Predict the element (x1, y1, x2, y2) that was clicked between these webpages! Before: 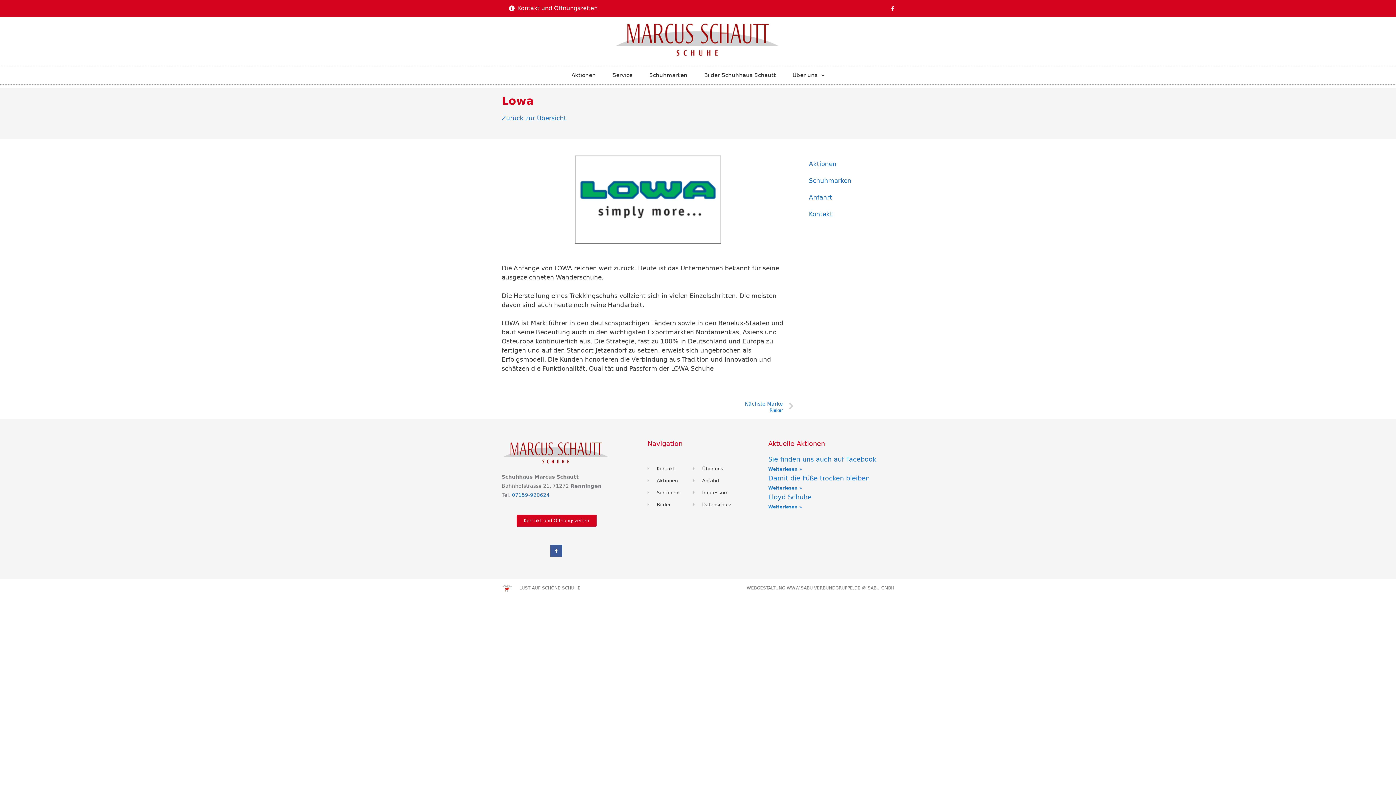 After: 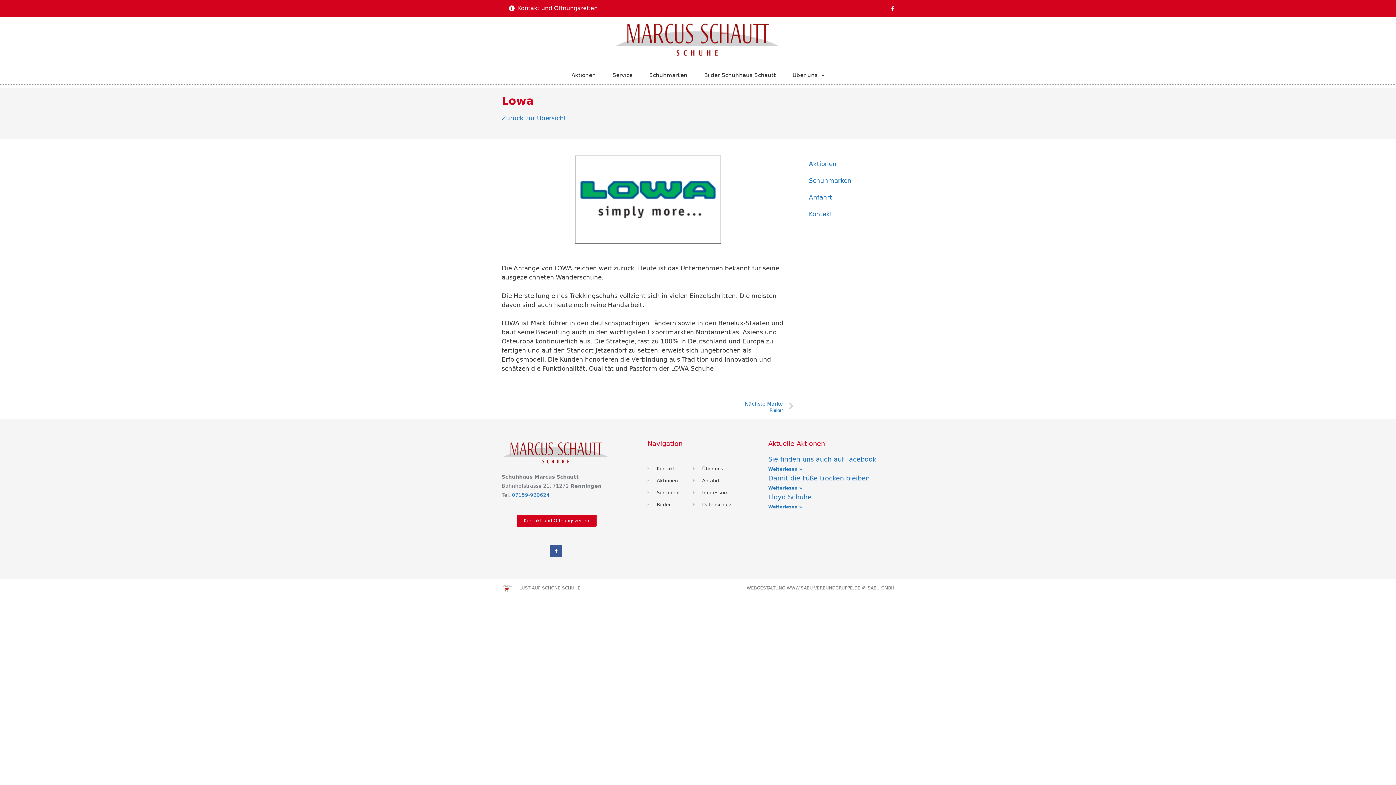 Action: bbox: (786, 585, 860, 590) label: WWW.SABU-VERBUNDGRUPPE.DE